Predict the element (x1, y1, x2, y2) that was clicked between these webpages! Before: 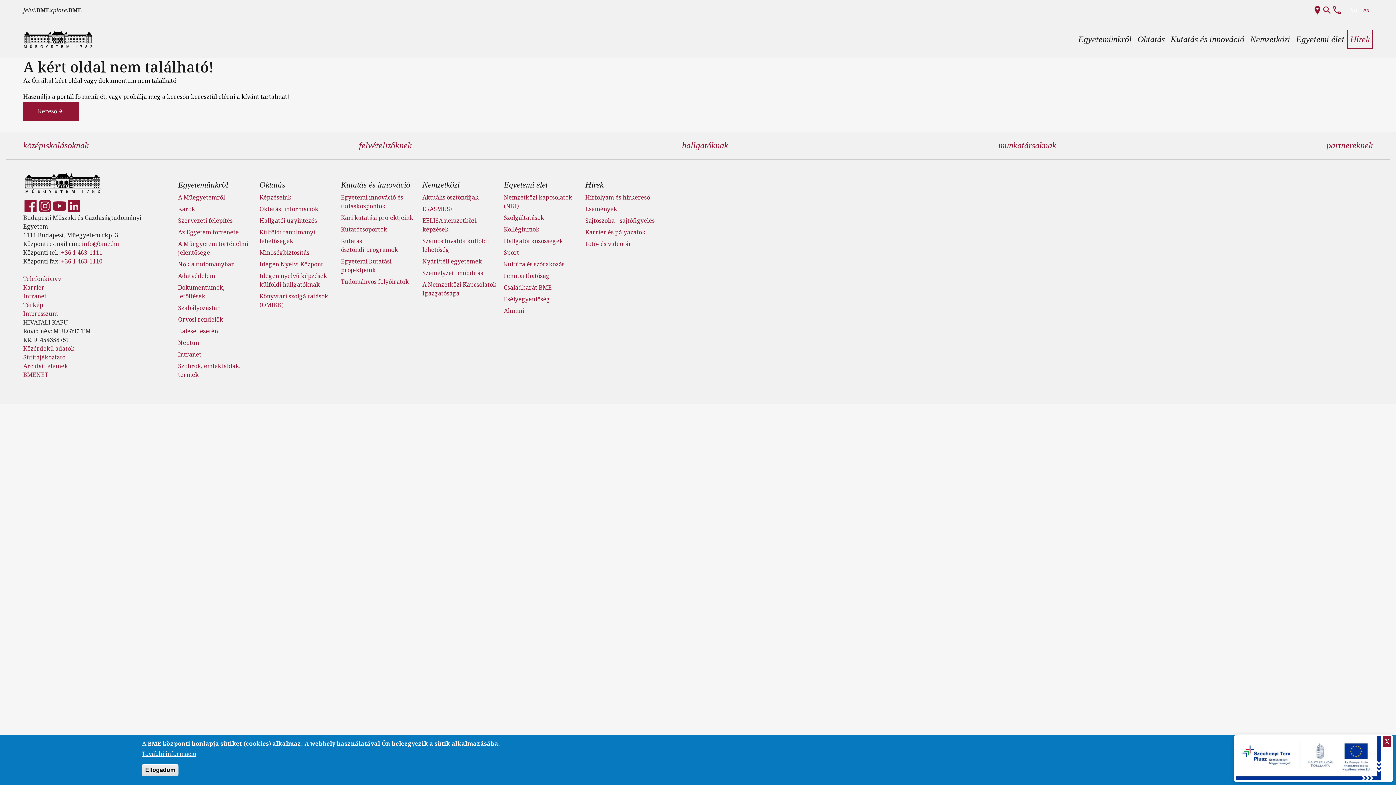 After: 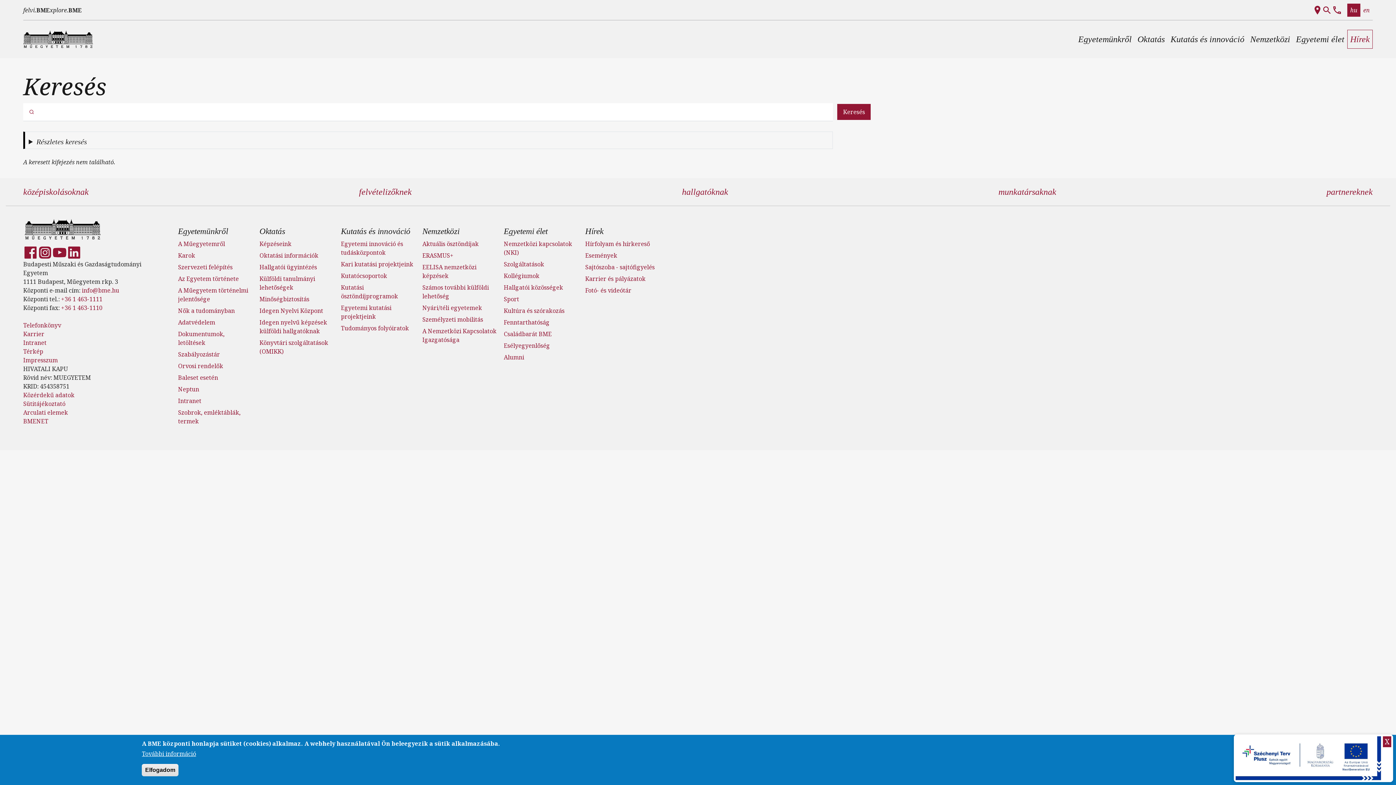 Action: bbox: (23, 101, 78, 120) label: Kereső